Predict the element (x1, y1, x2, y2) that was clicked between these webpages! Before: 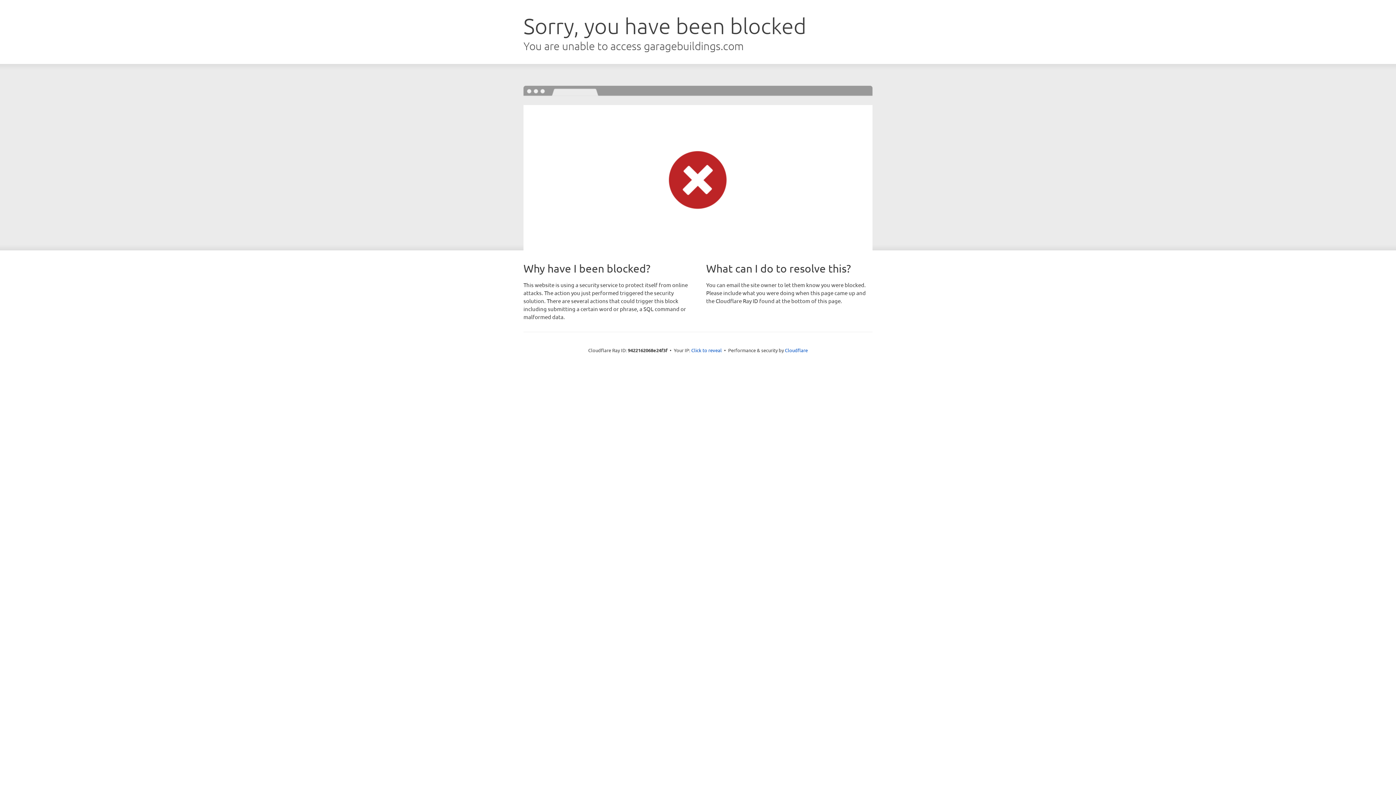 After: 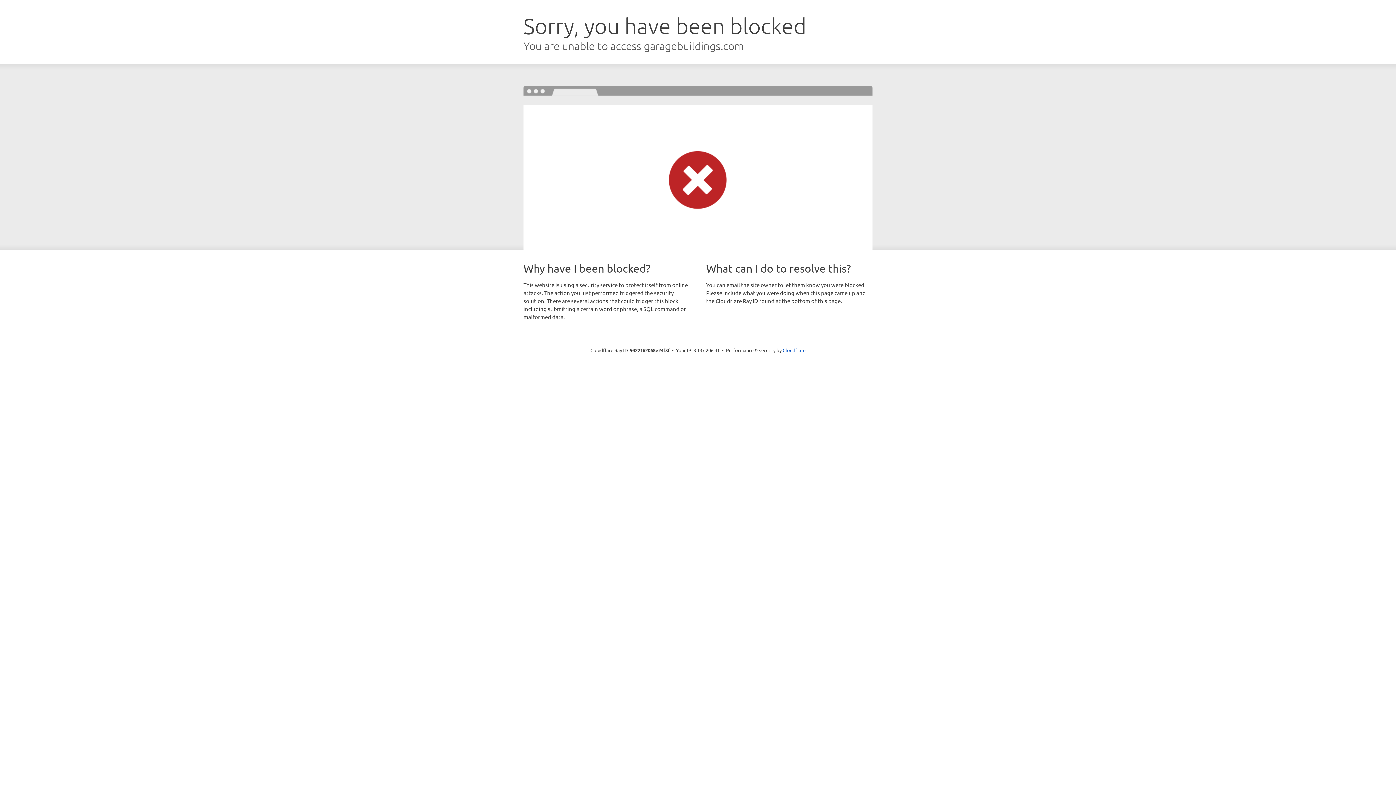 Action: bbox: (691, 346, 722, 353) label: Click to reveal